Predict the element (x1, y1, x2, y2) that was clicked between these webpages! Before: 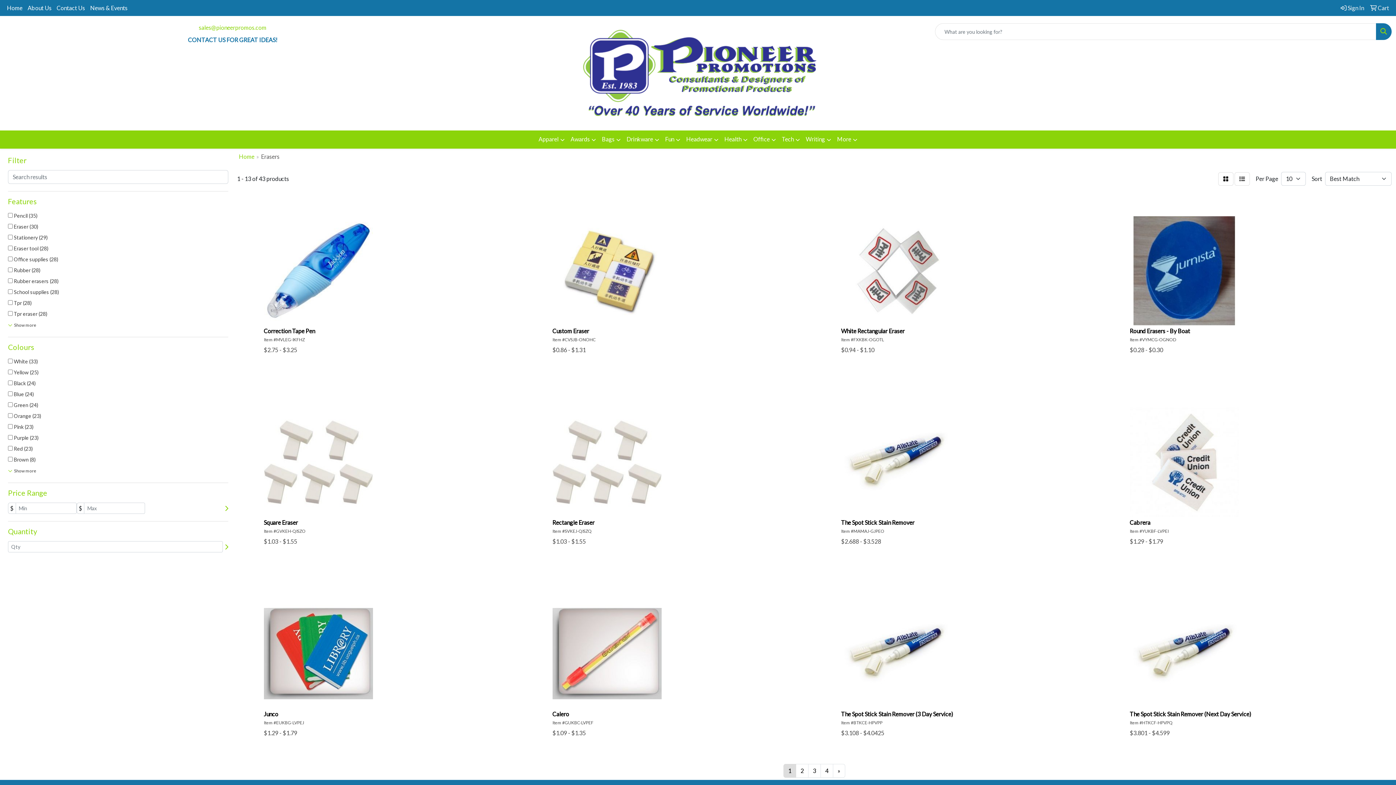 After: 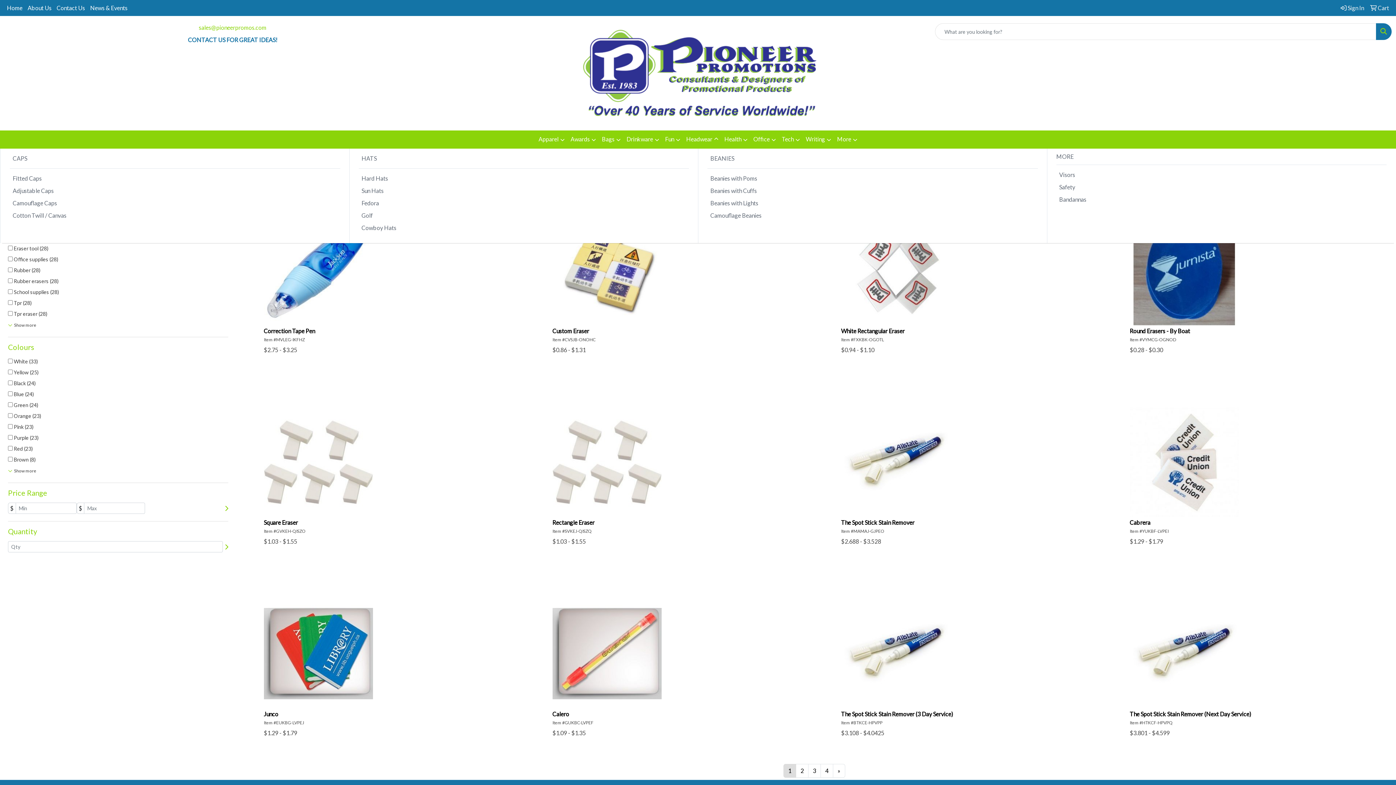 Action: label: Headwear bbox: (683, 130, 721, 148)